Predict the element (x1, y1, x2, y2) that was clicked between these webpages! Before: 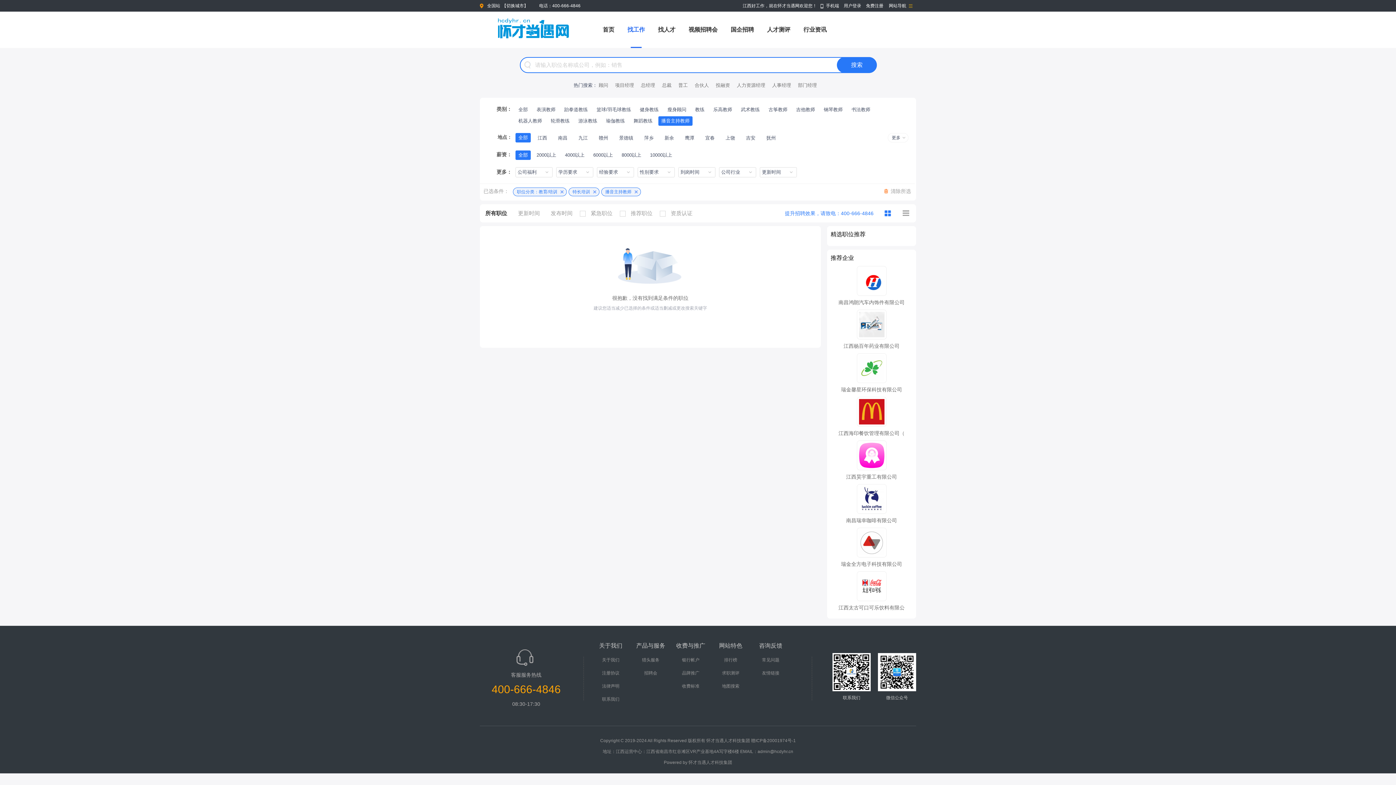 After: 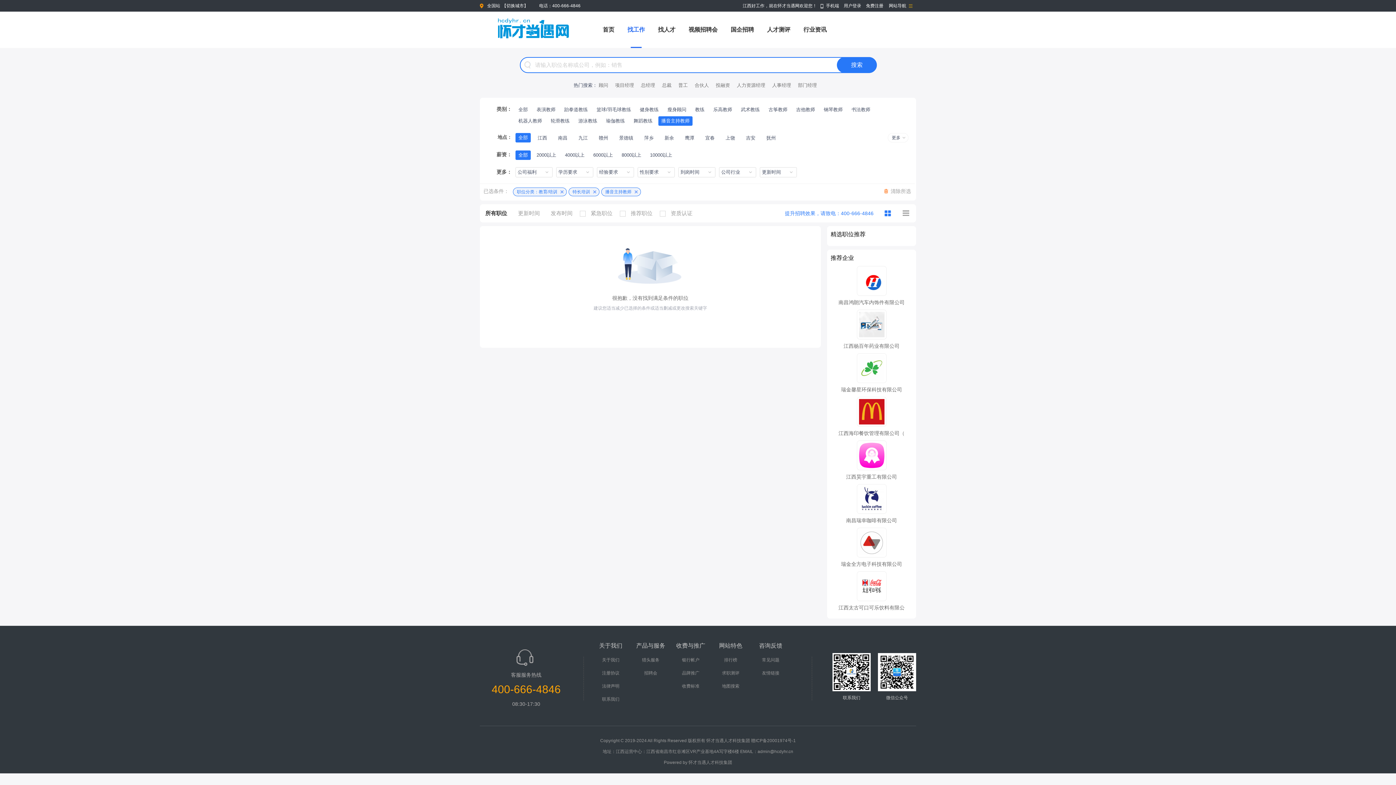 Action: bbox: (568, 187, 599, 196) label: 特长培训